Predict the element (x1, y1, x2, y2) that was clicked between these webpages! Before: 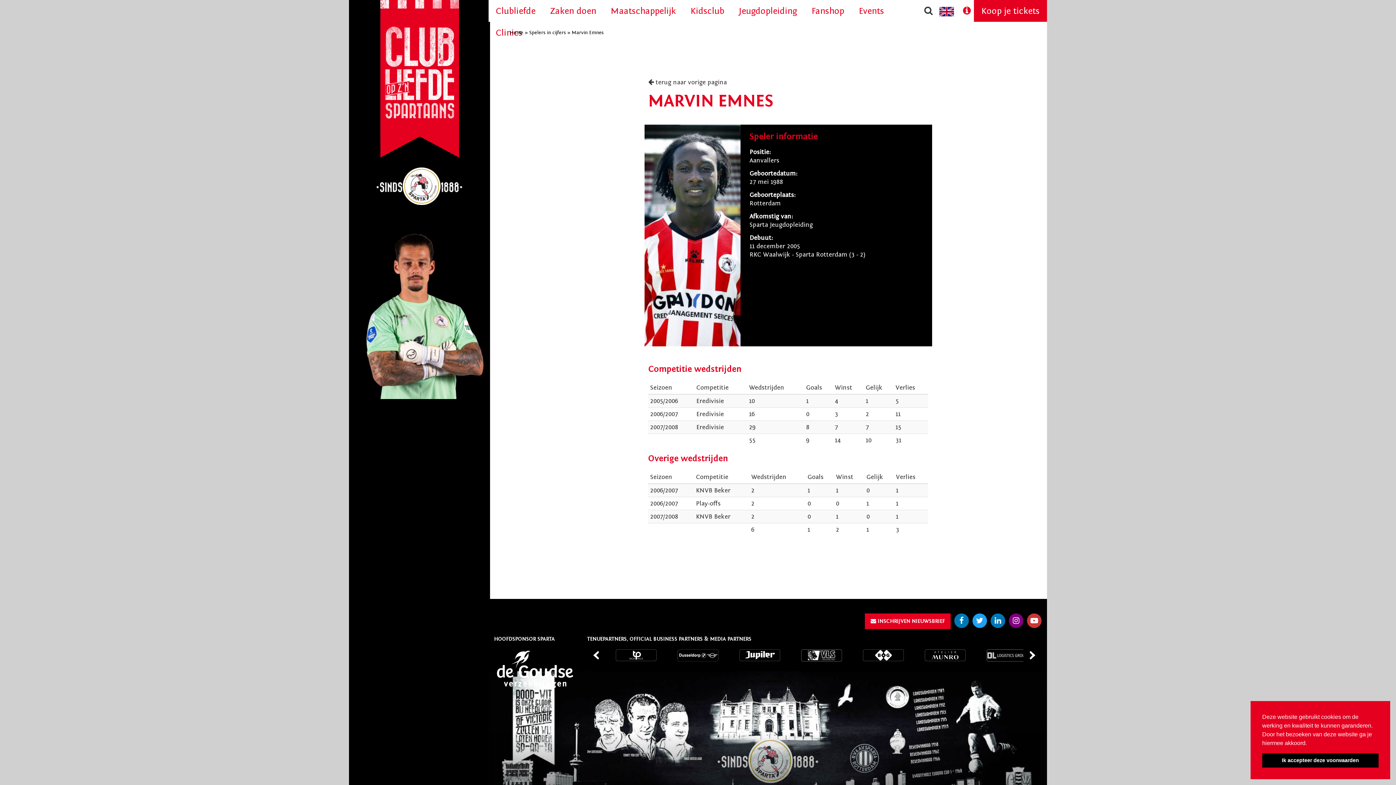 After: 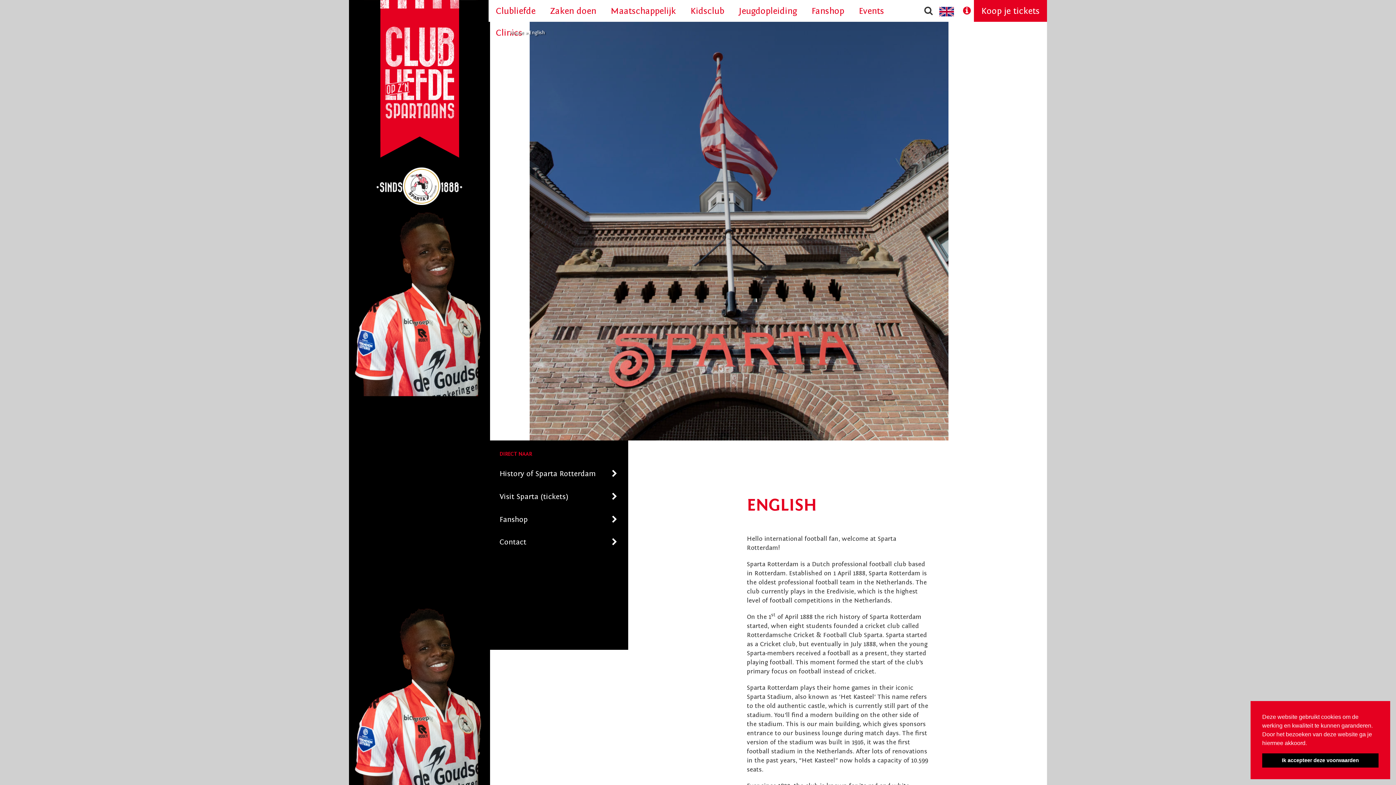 Action: bbox: (937, 0, 956, 21)